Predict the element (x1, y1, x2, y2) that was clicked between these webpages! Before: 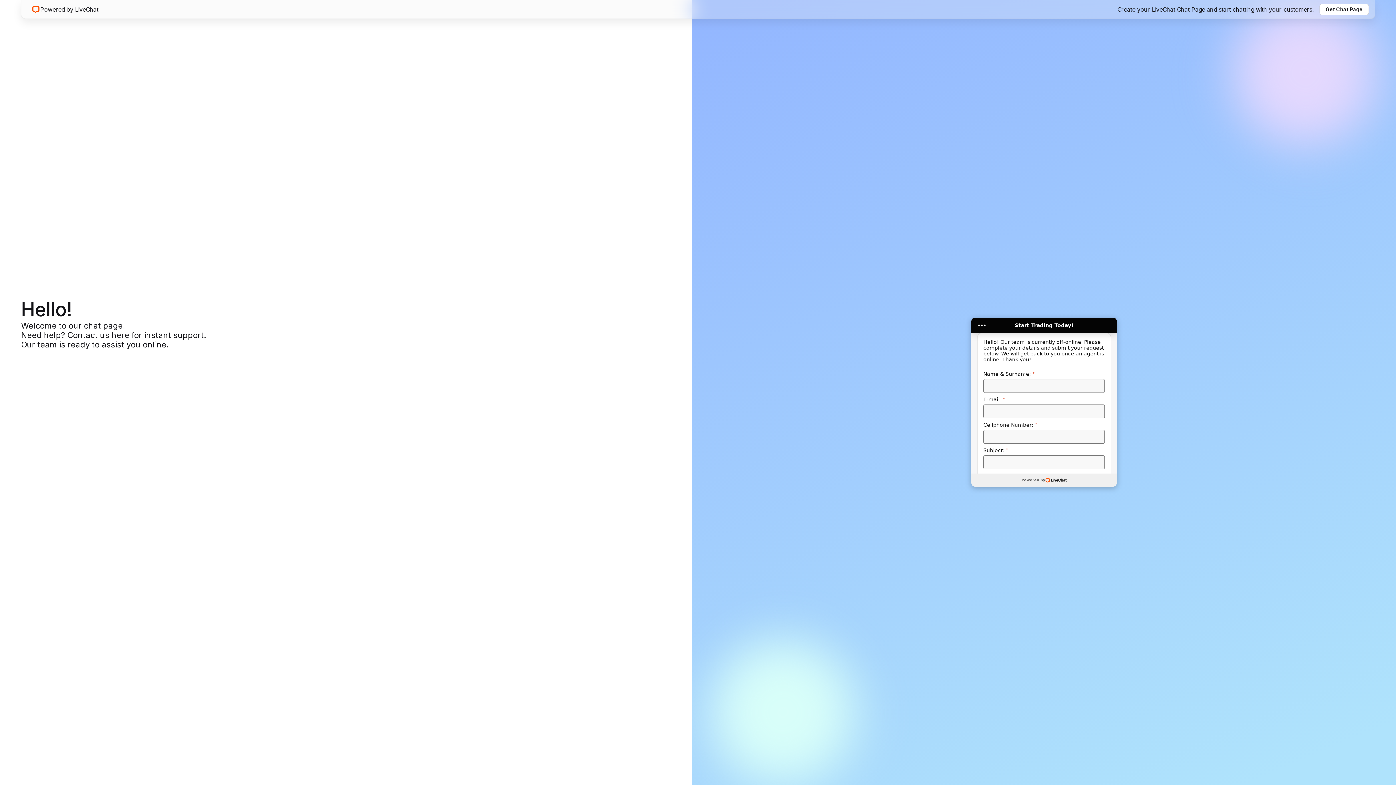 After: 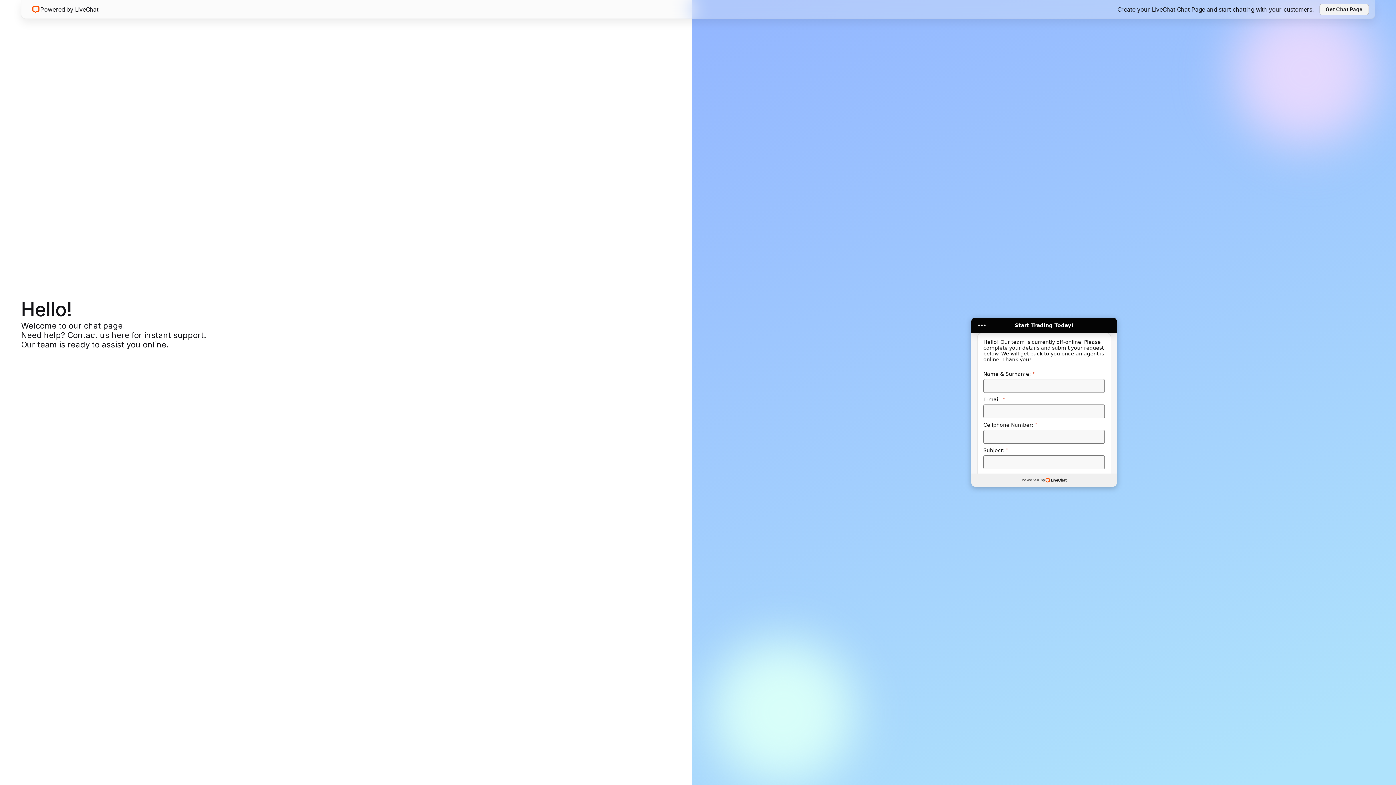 Action: label: Get Chat Page bbox: (1319, 3, 1369, 15)